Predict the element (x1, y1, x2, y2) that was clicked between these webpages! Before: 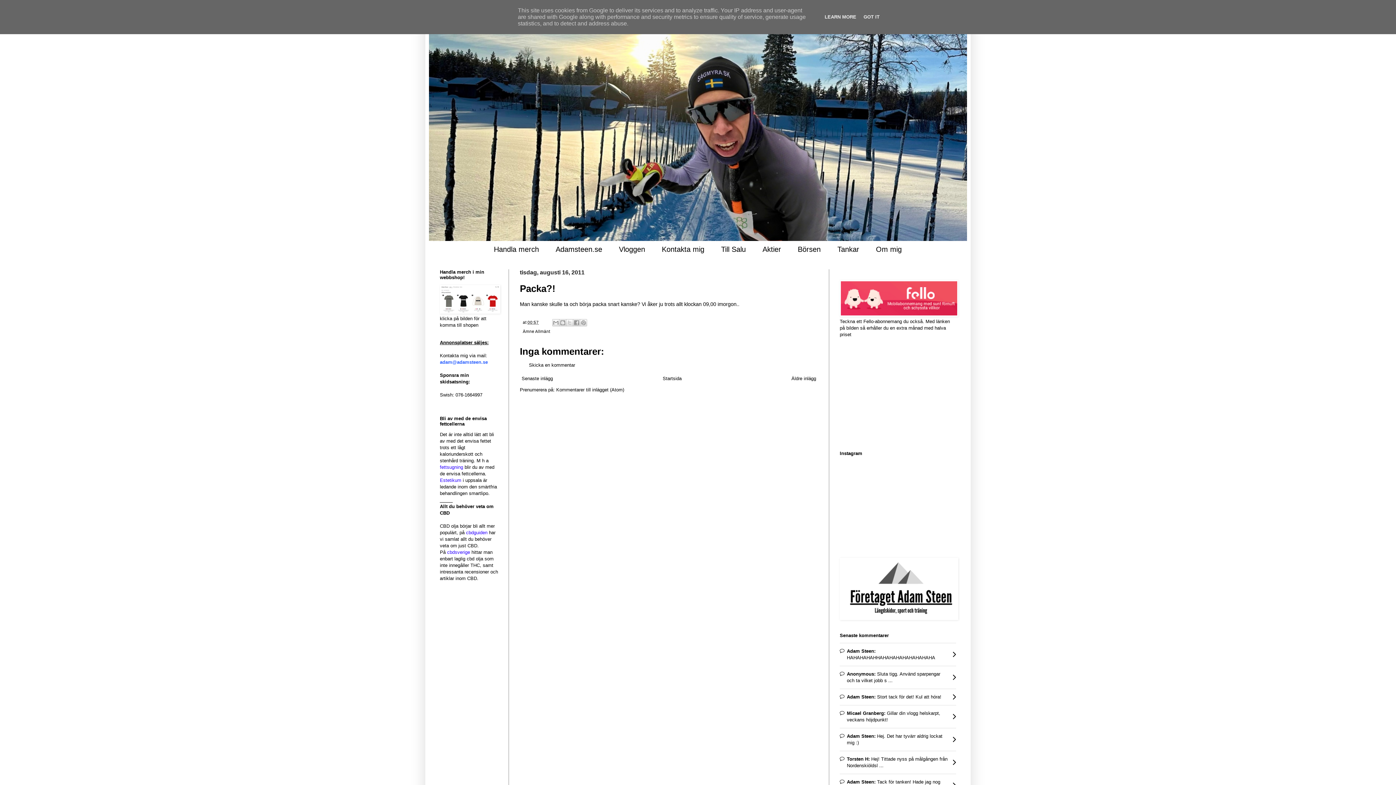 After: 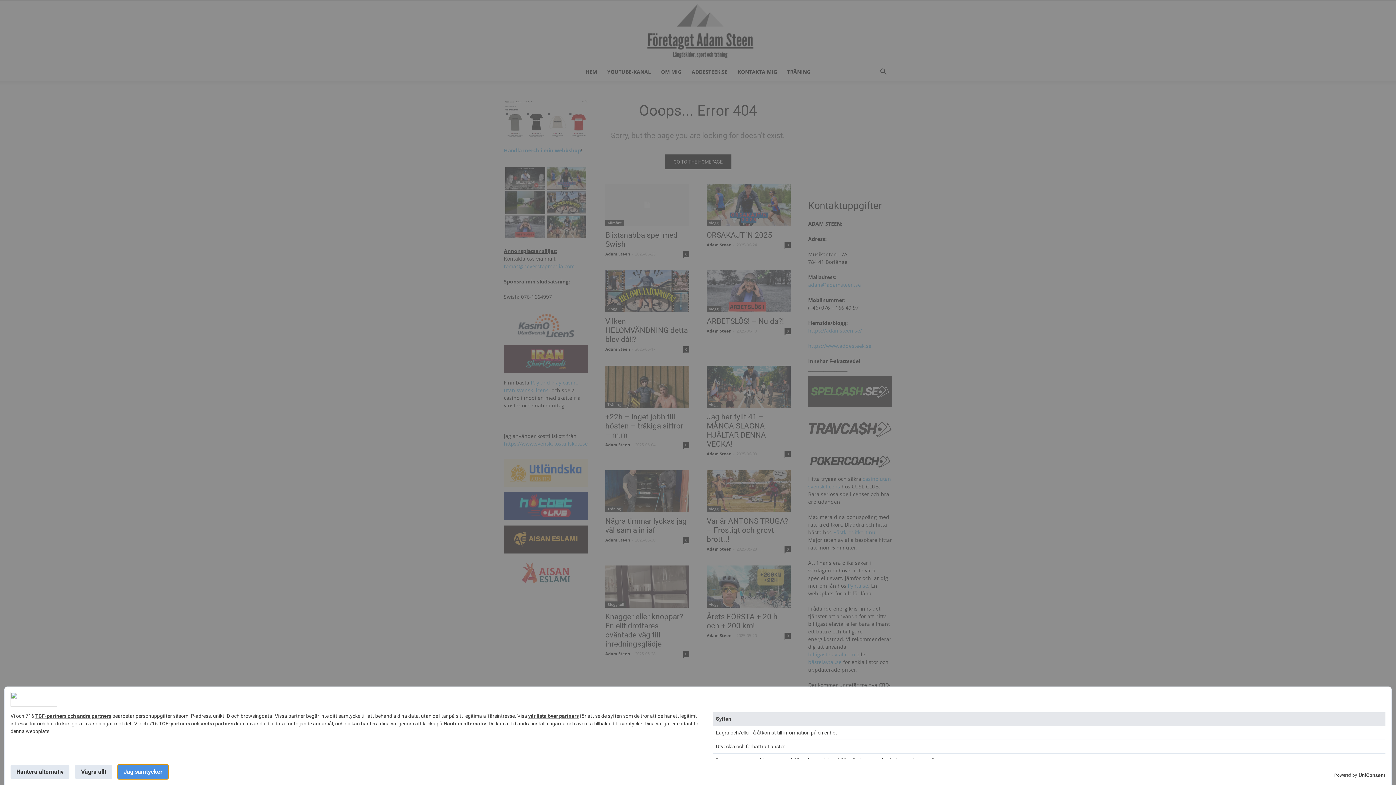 Action: bbox: (840, 616, 958, 621)